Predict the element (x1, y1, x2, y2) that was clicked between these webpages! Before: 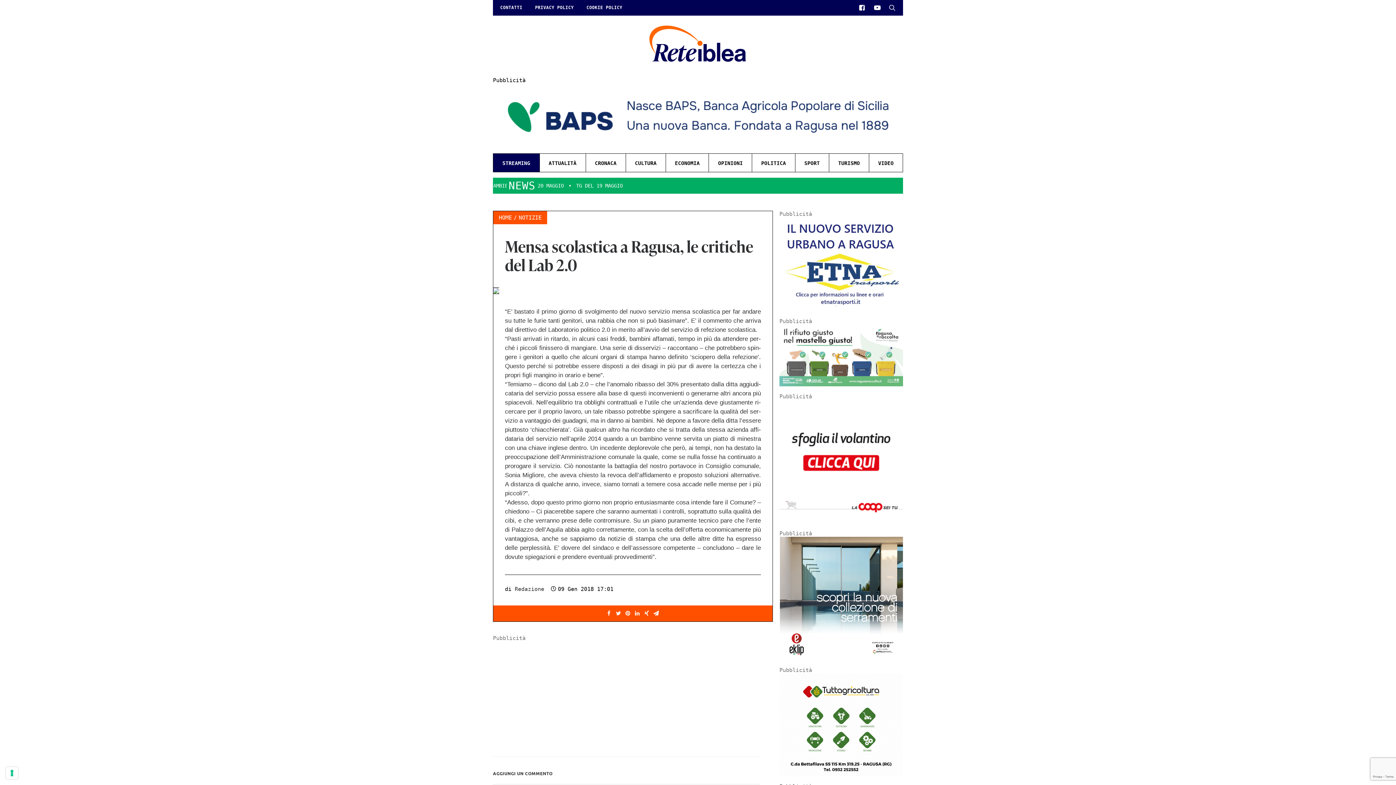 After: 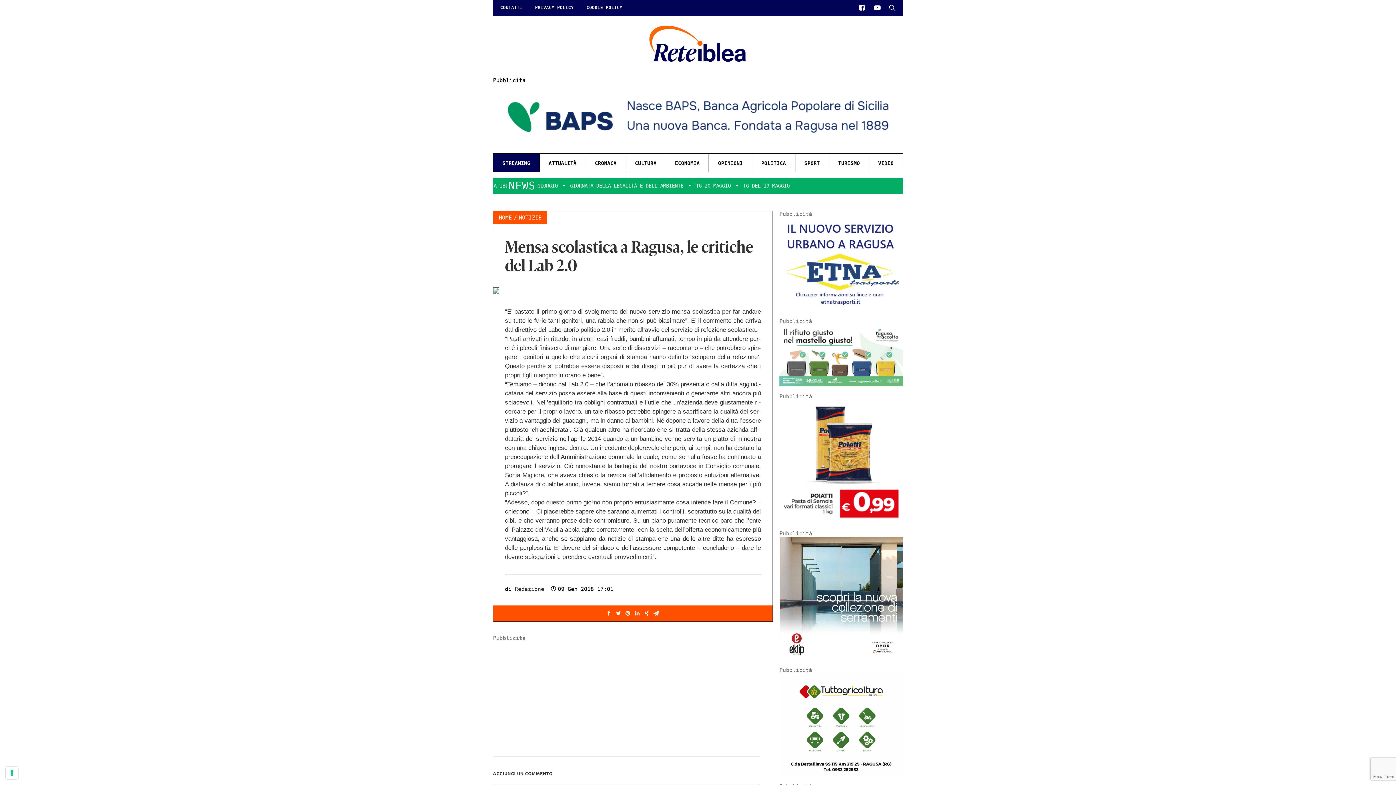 Action: bbox: (581, 1, 625, 13) label: COOKIE POLICY